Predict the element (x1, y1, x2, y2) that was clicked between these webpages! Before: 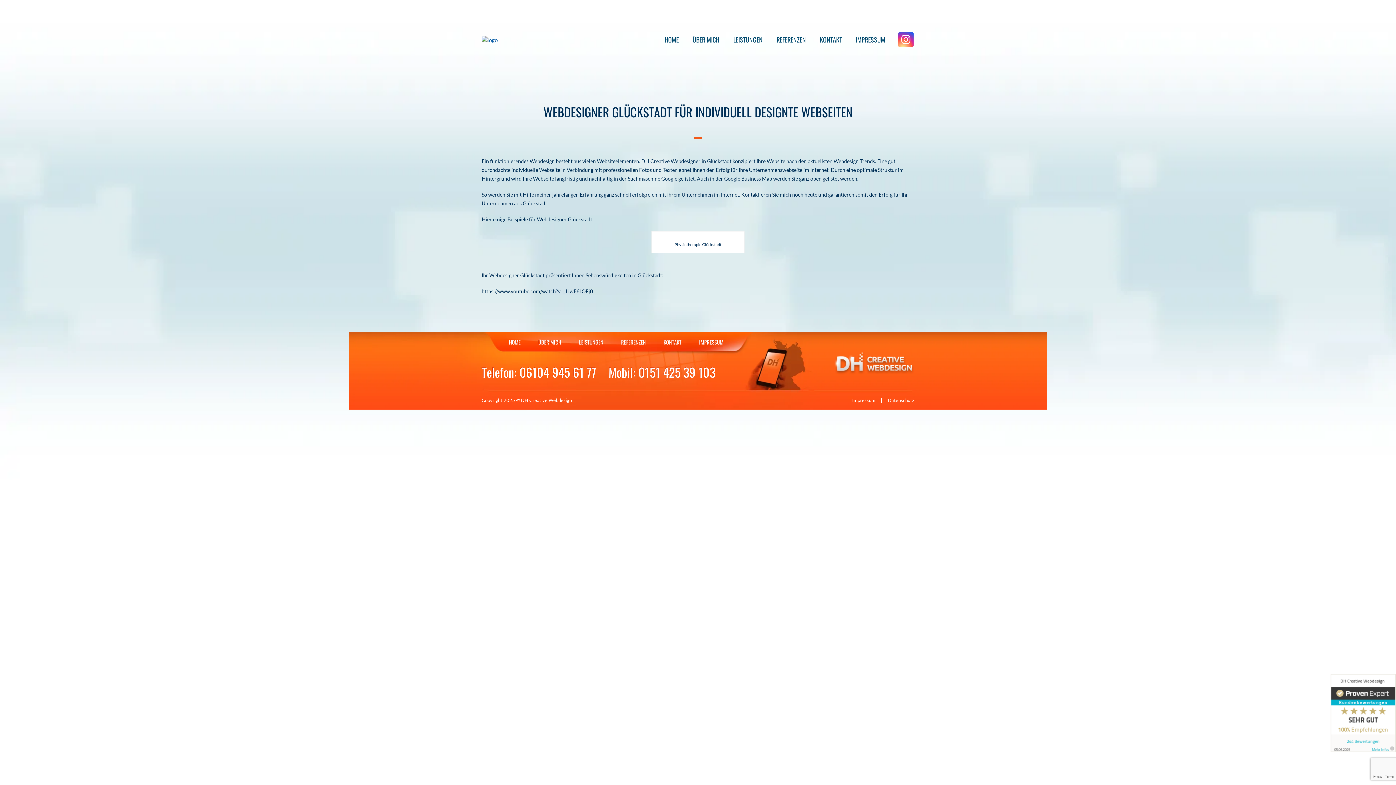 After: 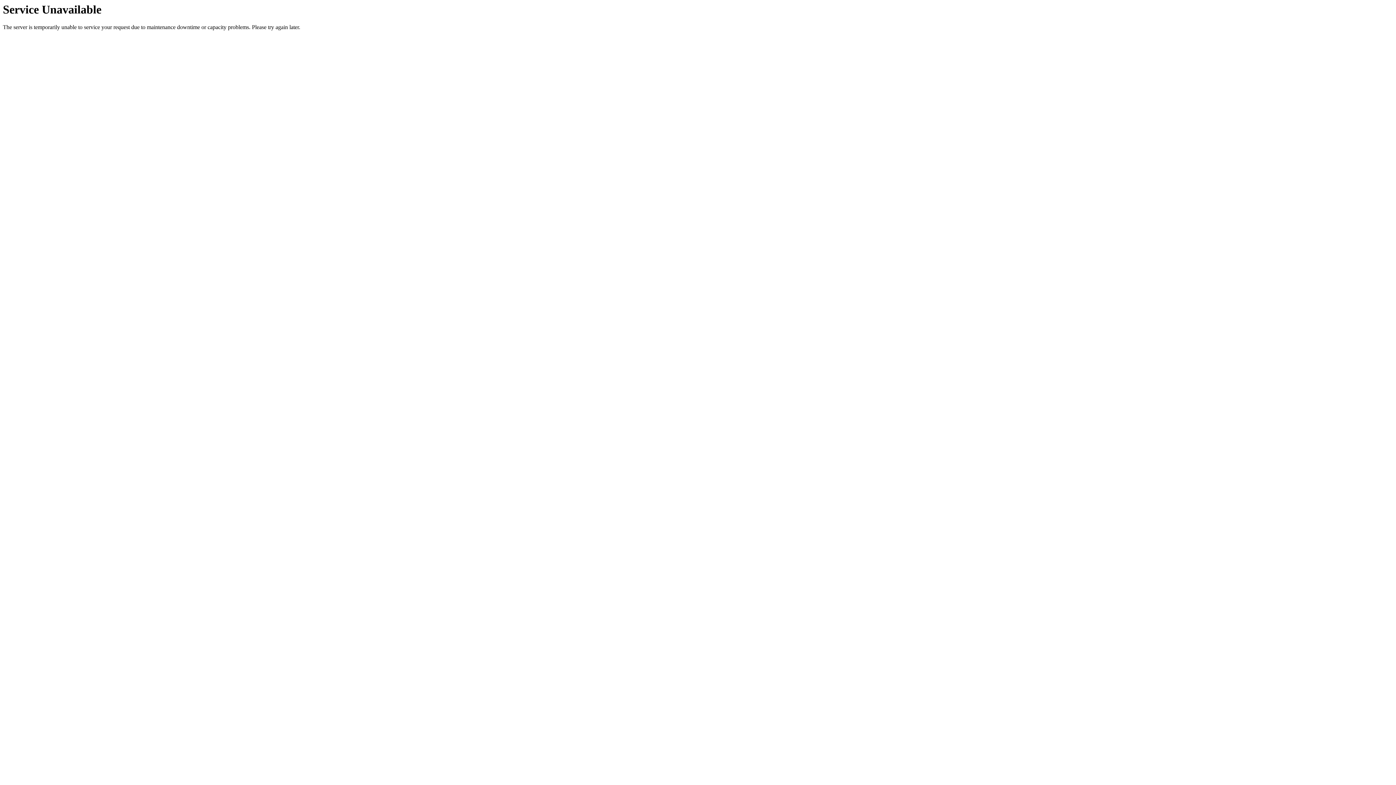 Action: label: IMPRESSUM bbox: (699, 332, 723, 352)